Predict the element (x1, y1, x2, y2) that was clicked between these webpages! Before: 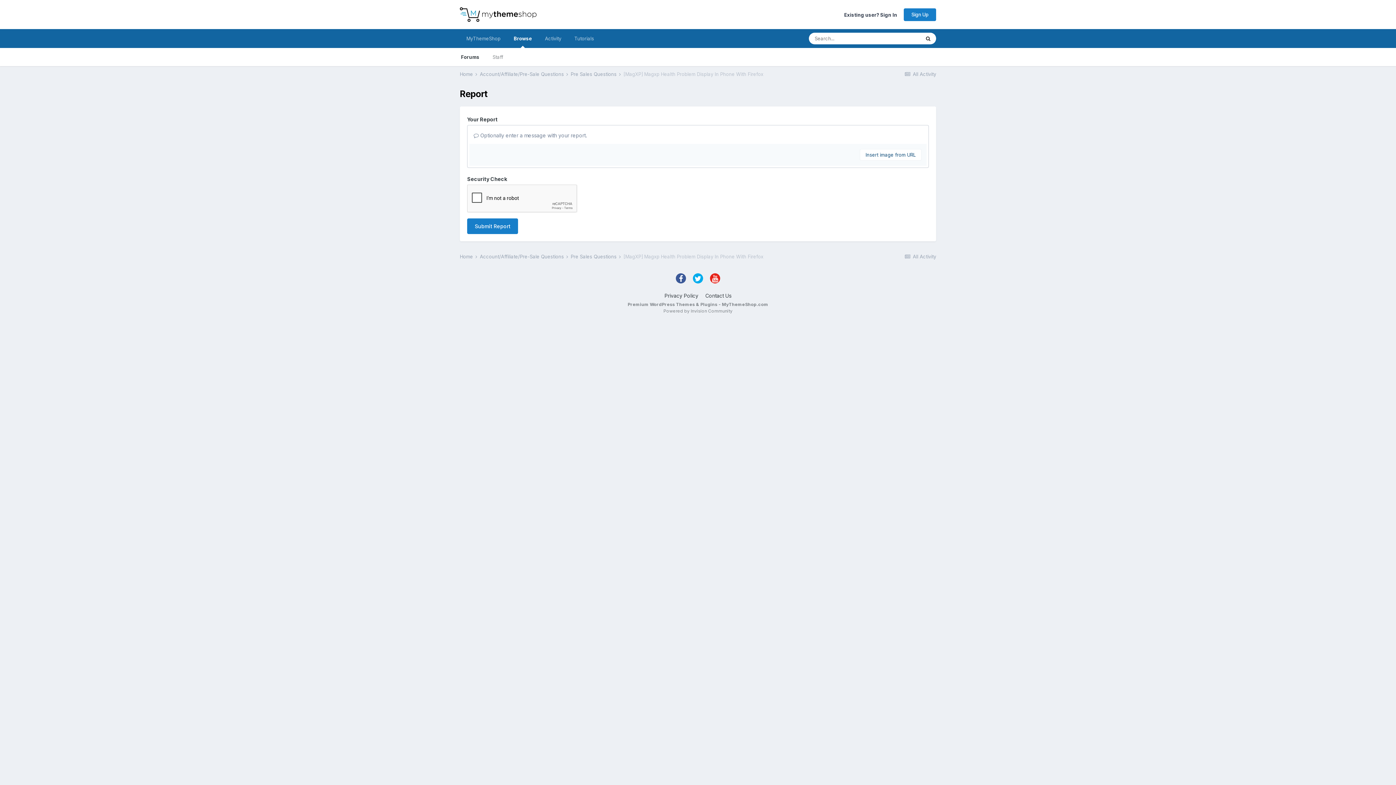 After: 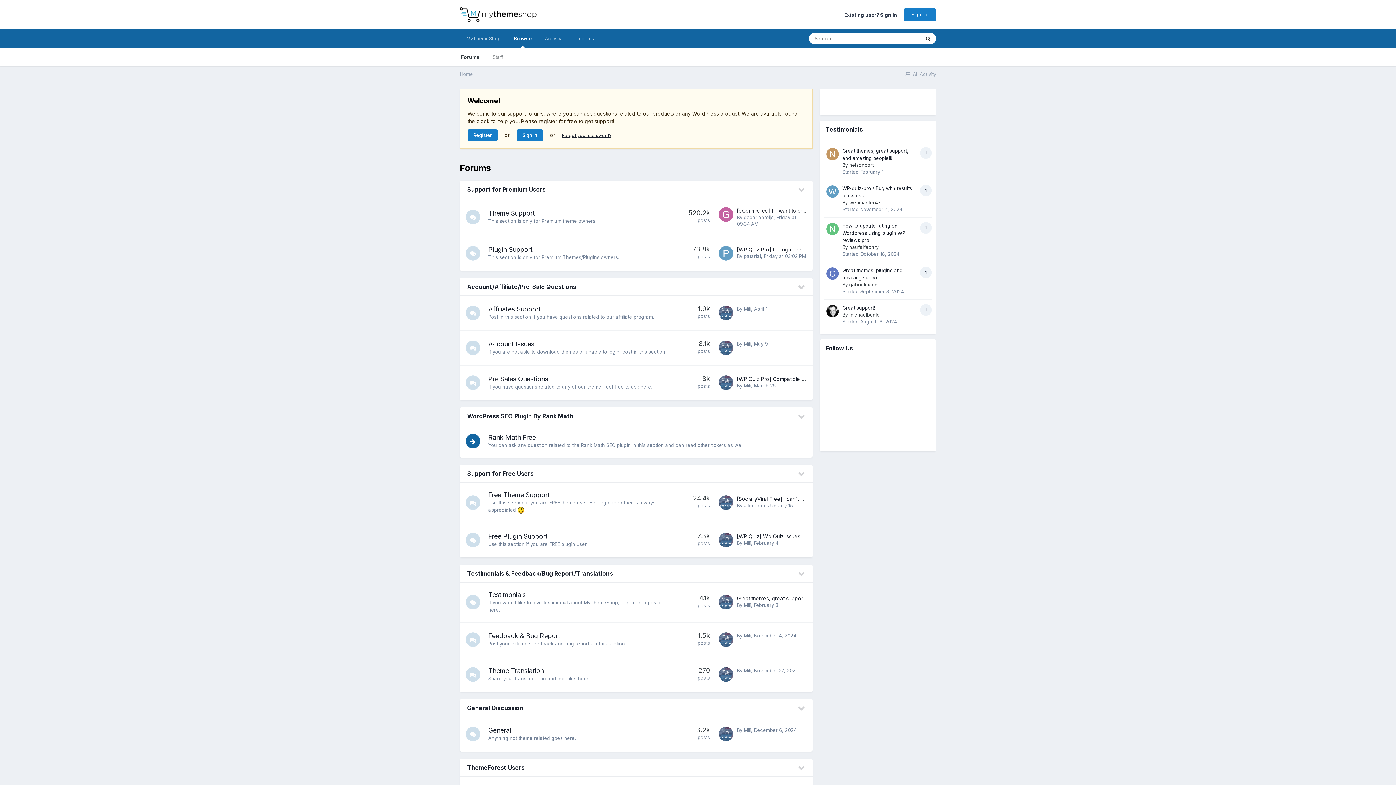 Action: label: Home  bbox: (460, 71, 478, 77)